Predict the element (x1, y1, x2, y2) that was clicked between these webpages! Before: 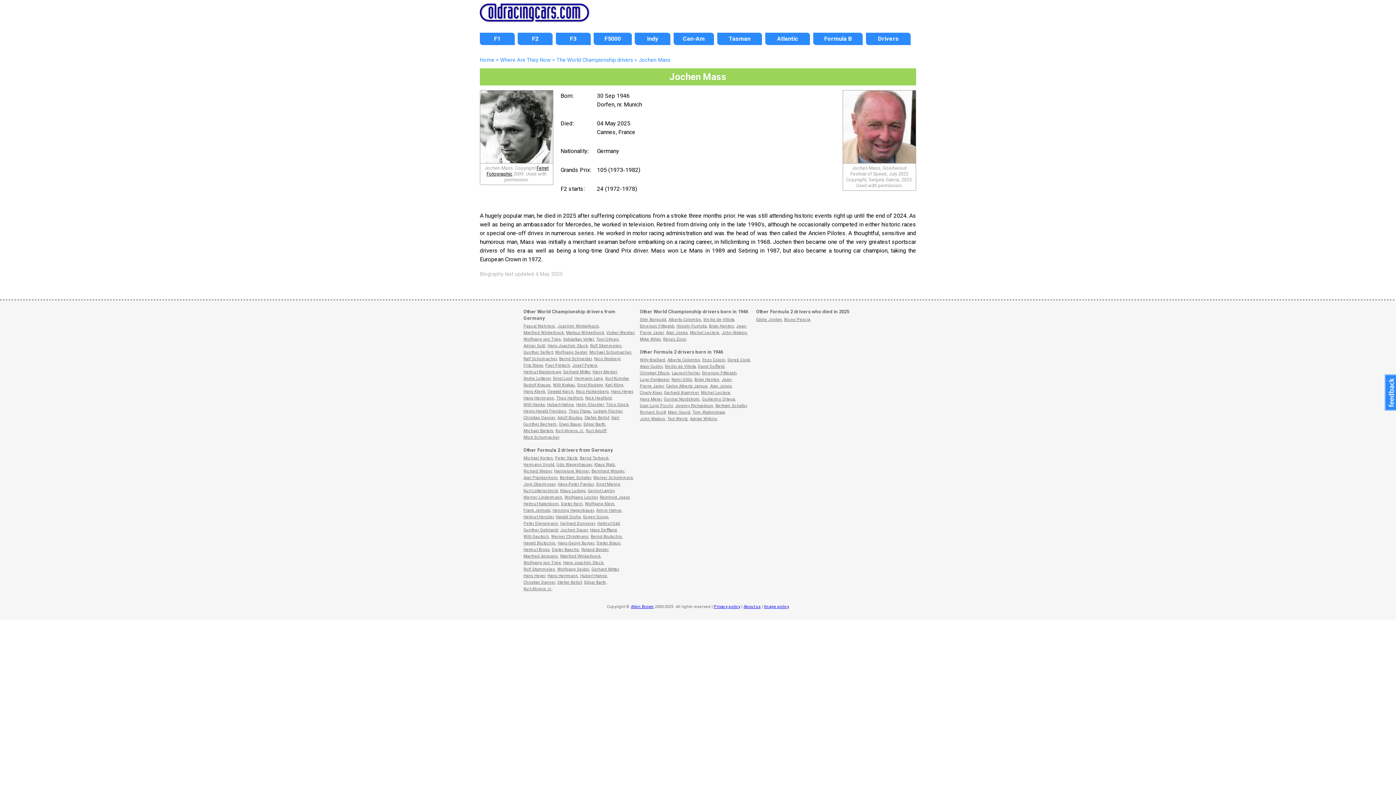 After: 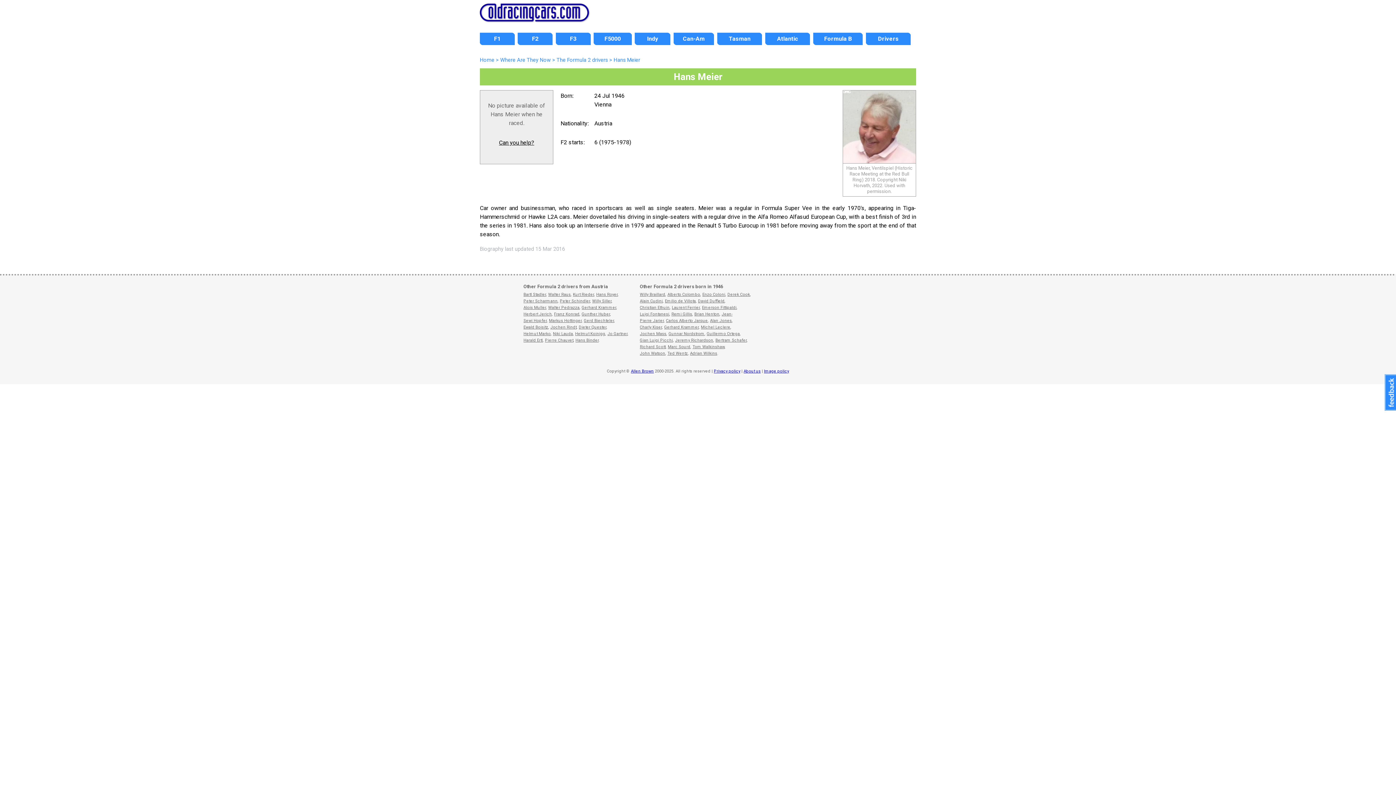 Action: label: Hans Meier bbox: (640, 397, 661, 401)